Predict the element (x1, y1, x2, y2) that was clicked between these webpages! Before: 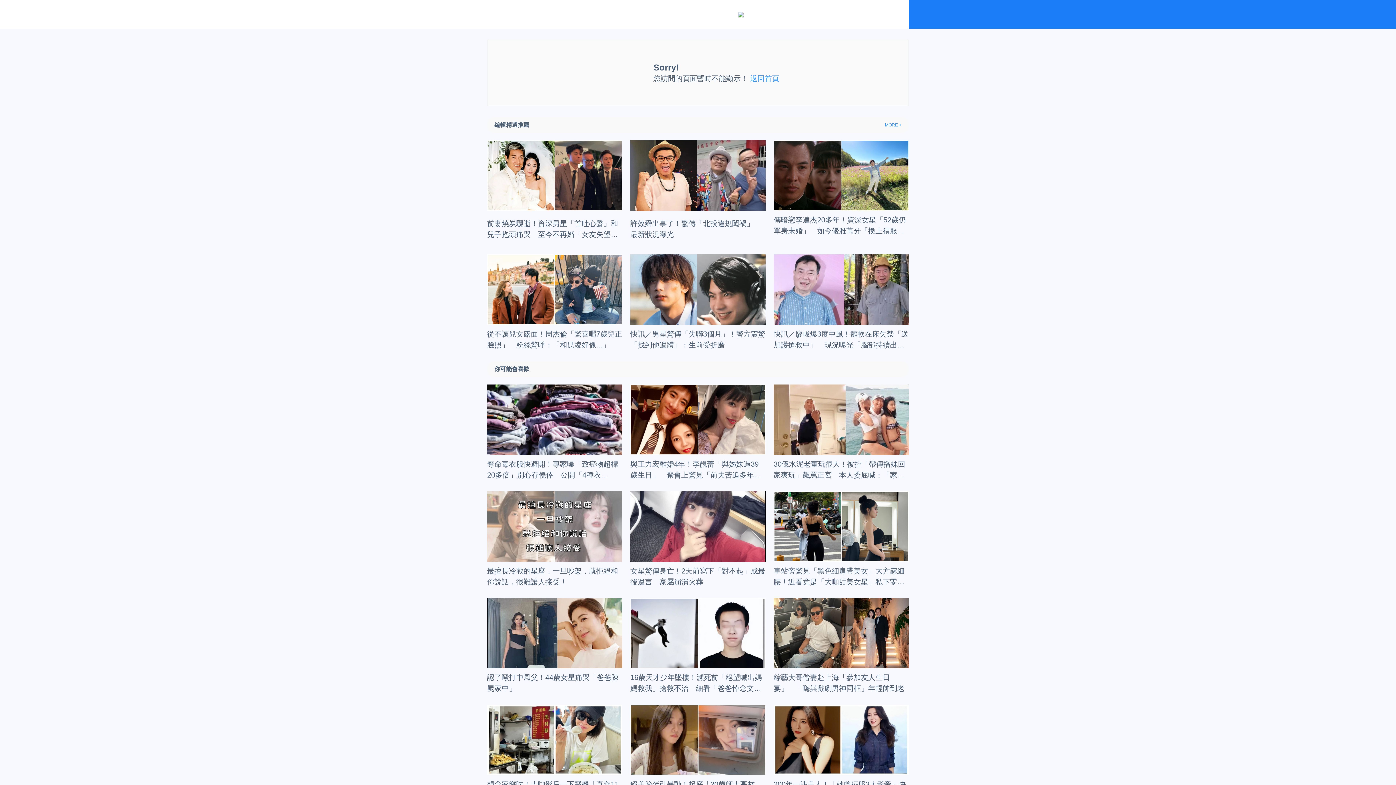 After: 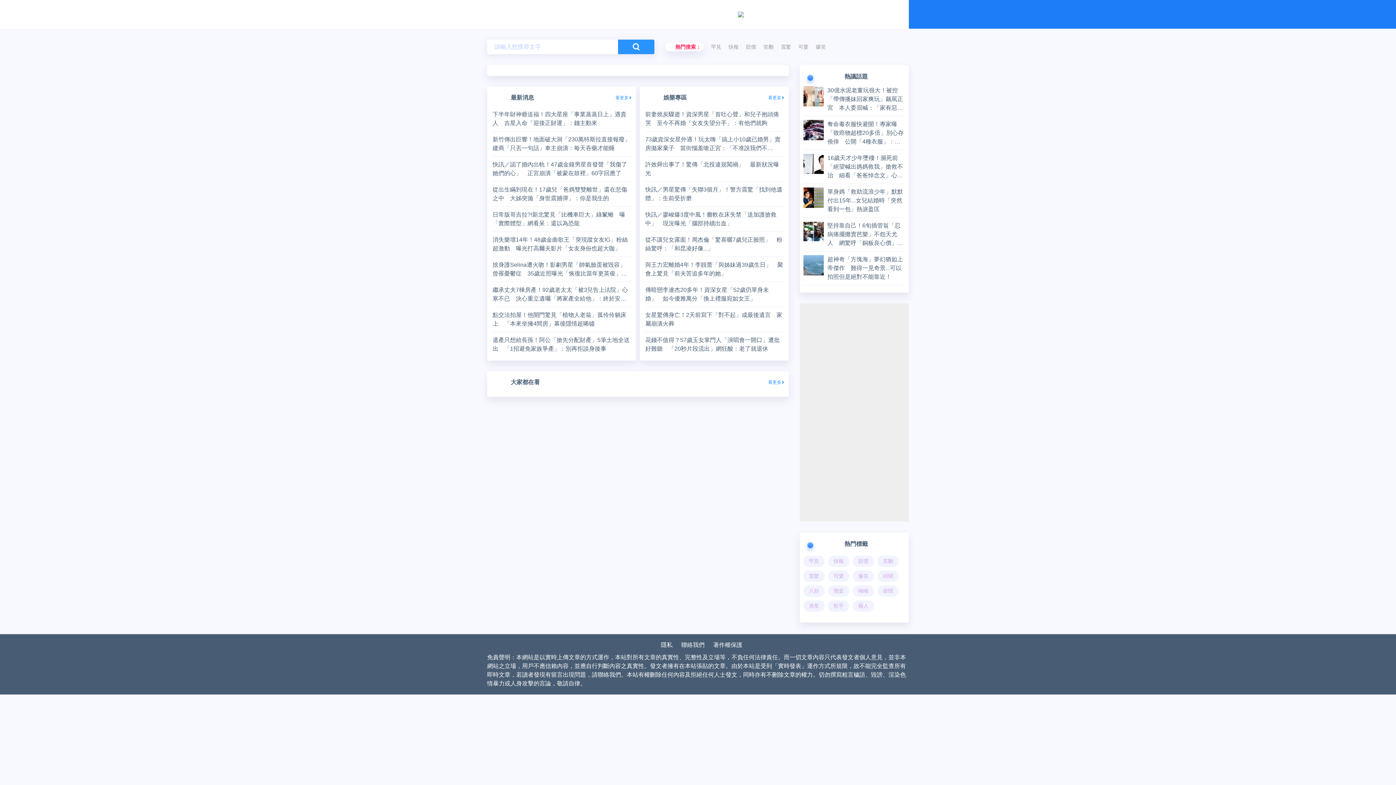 Action: bbox: (885, 121, 901, 128) label: MORE +